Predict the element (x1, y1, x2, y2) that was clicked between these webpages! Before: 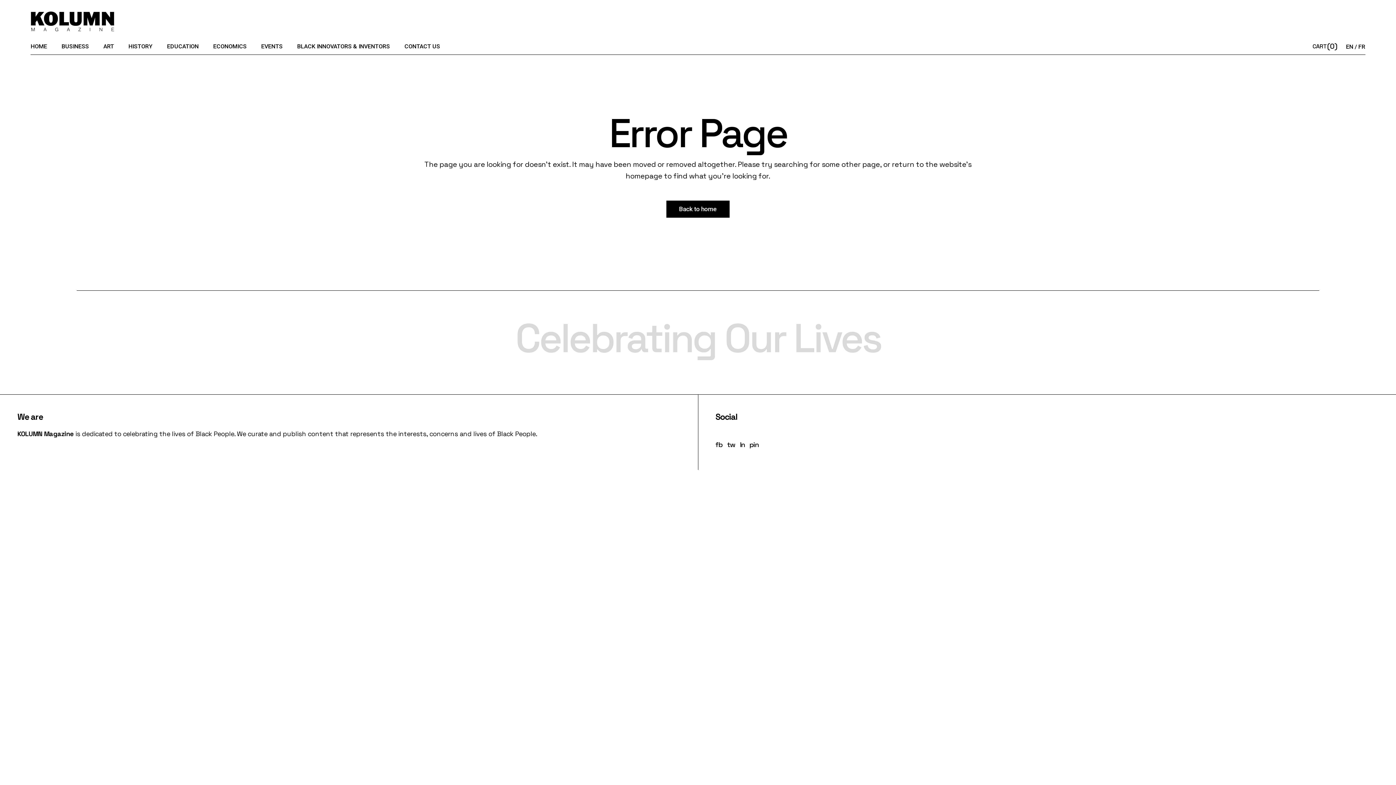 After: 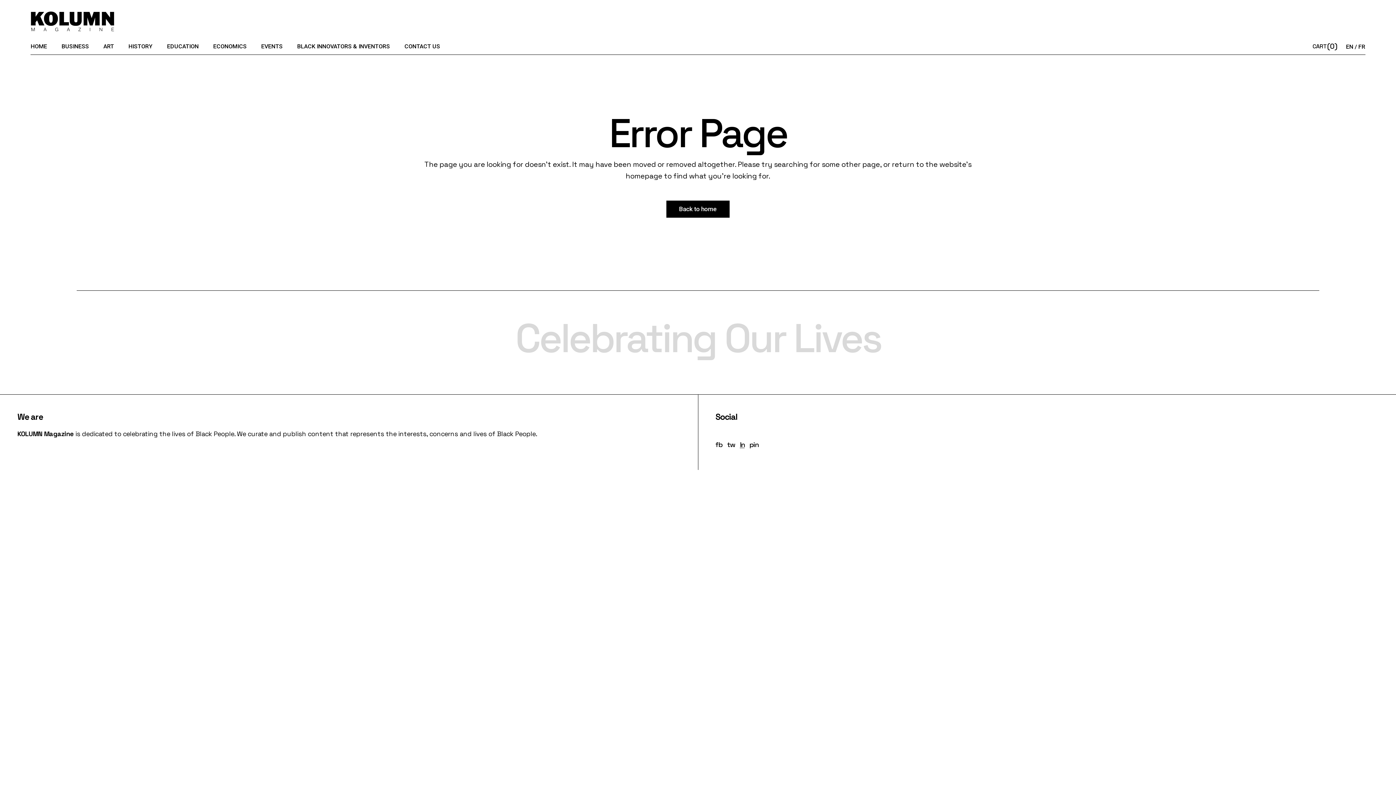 Action: label: ln bbox: (740, 440, 744, 449)